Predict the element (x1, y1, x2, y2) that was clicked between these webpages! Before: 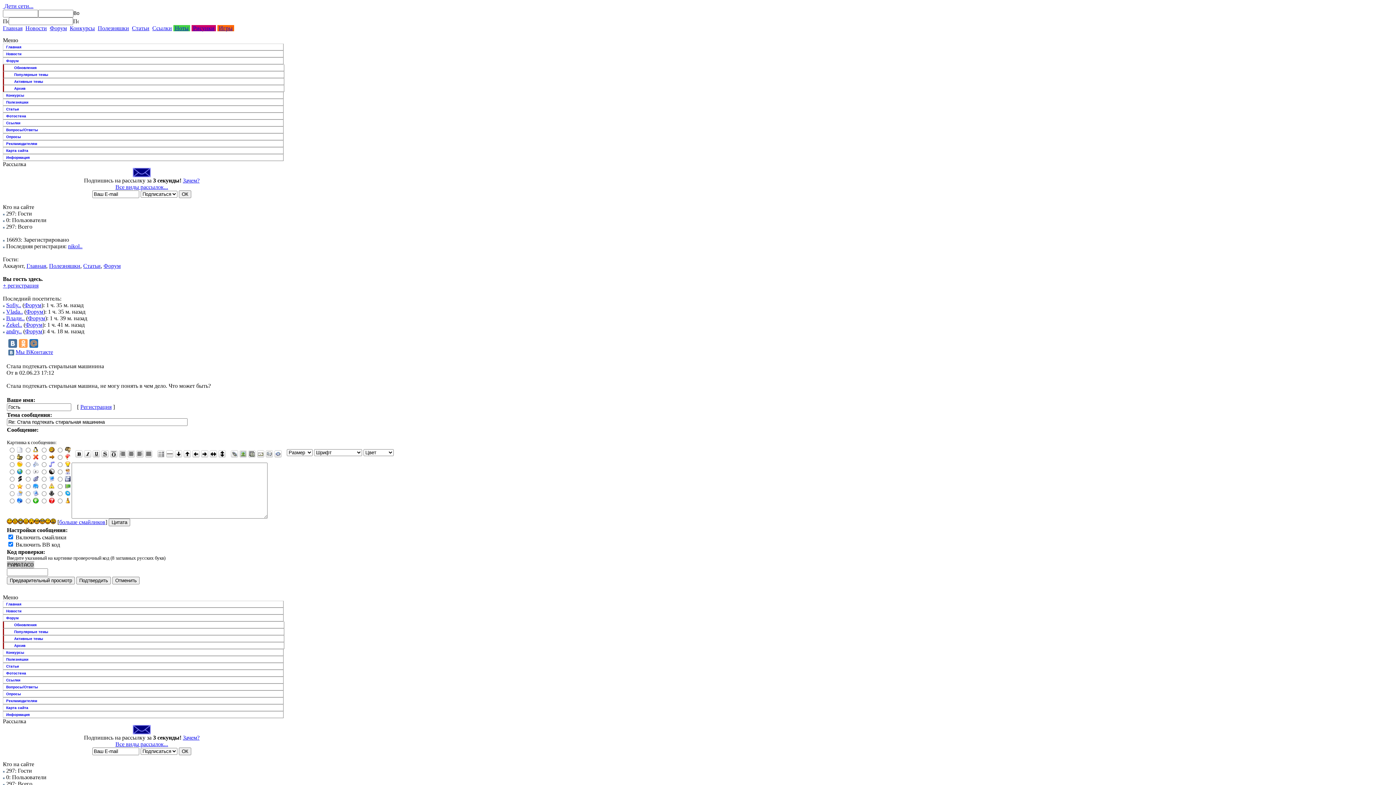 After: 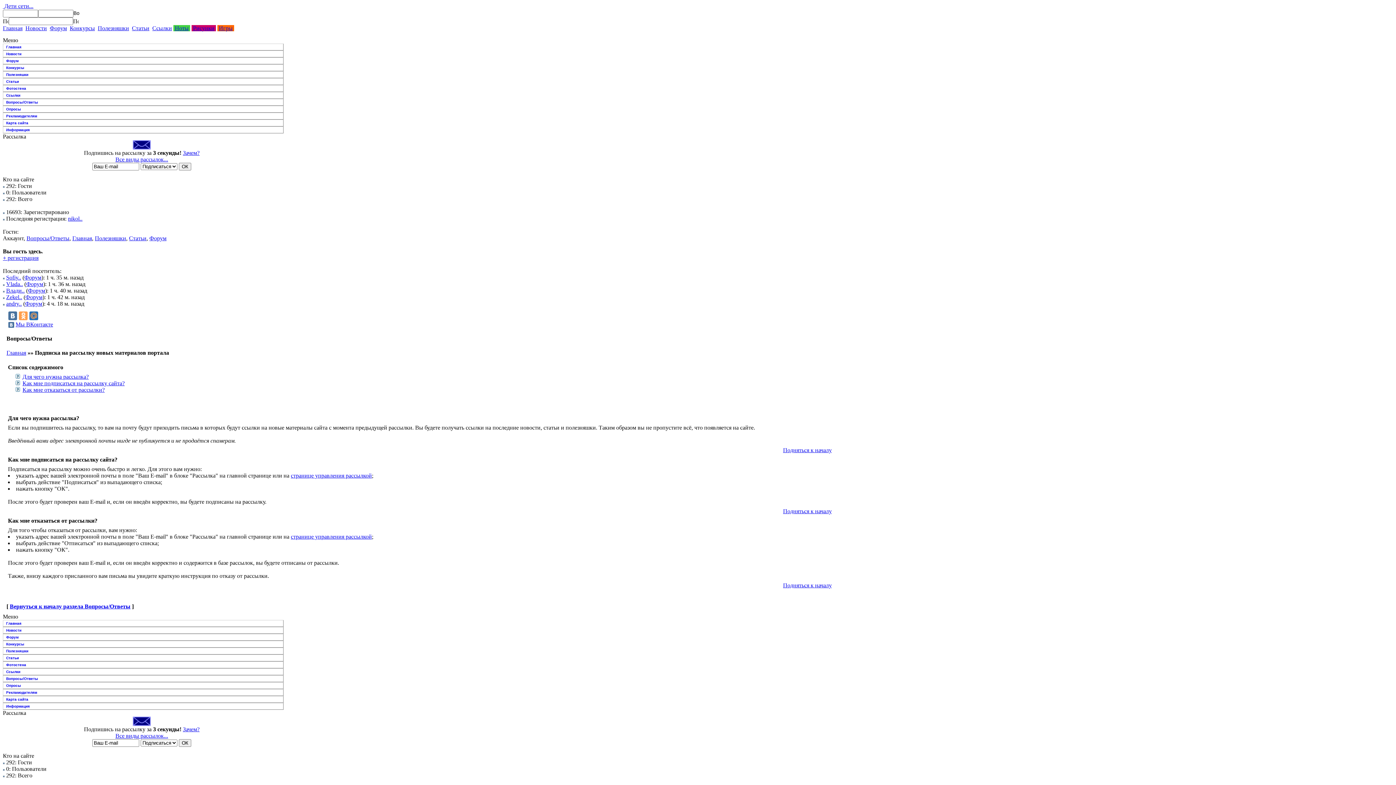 Action: label: Зачем? bbox: (182, 177, 199, 183)